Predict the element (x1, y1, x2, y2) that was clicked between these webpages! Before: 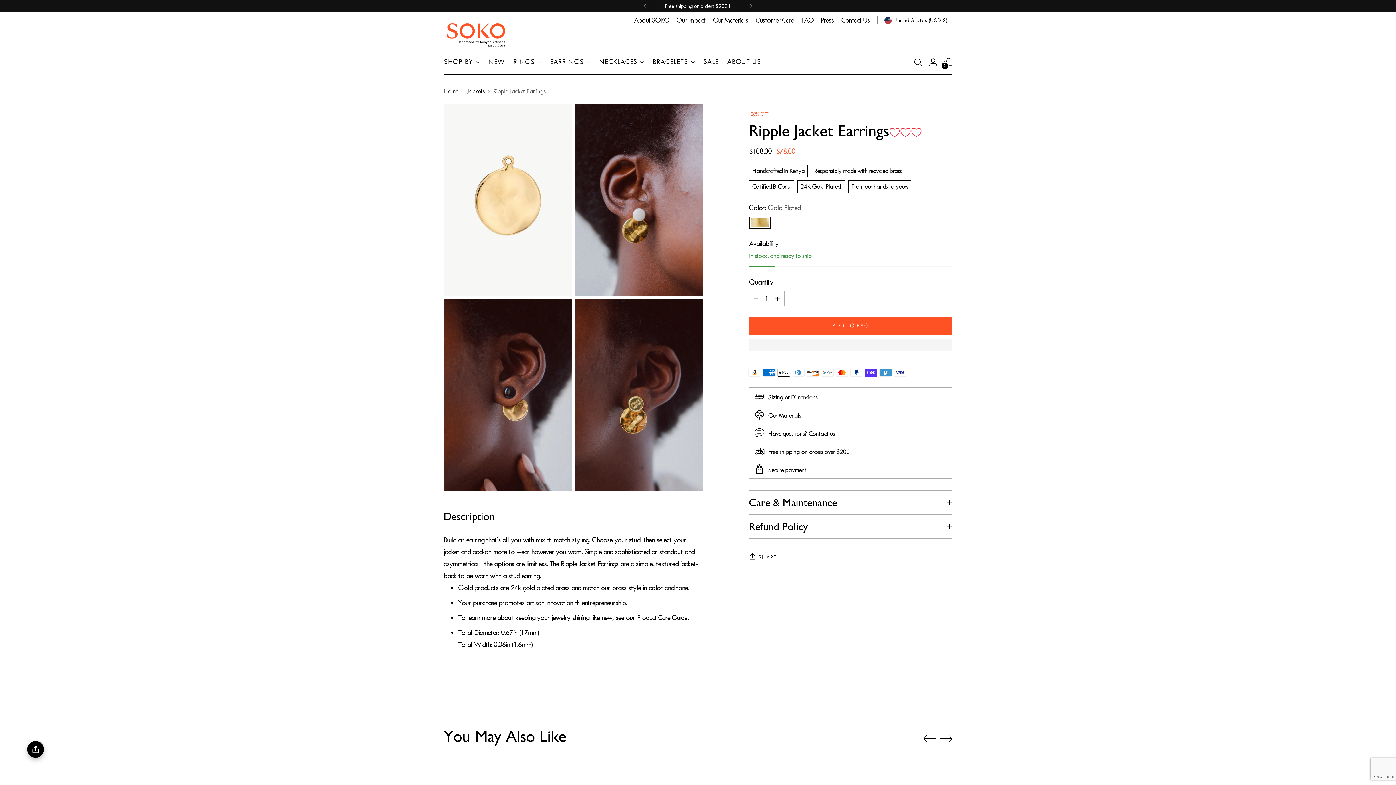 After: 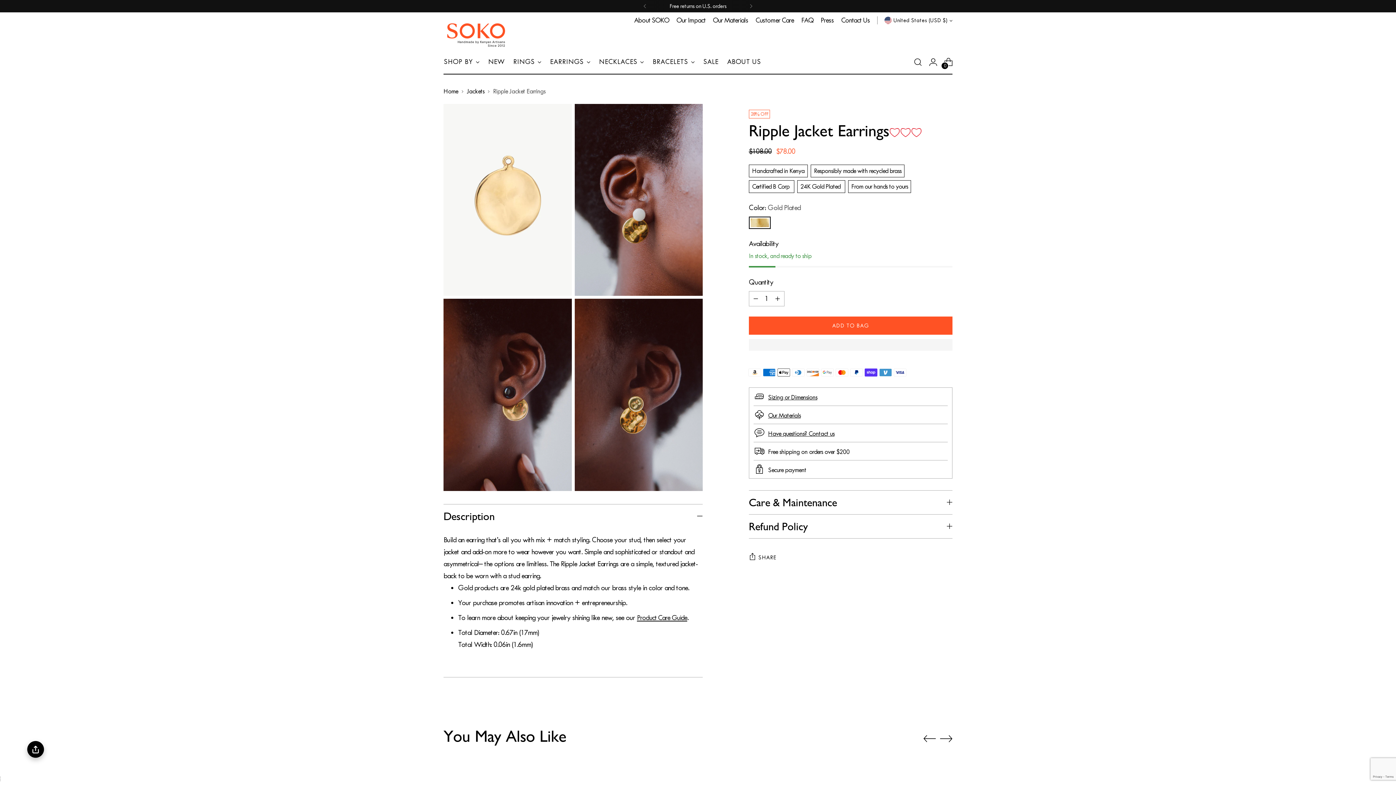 Action: bbox: (923, 733, 936, 745) label: Move to previous carousel slide